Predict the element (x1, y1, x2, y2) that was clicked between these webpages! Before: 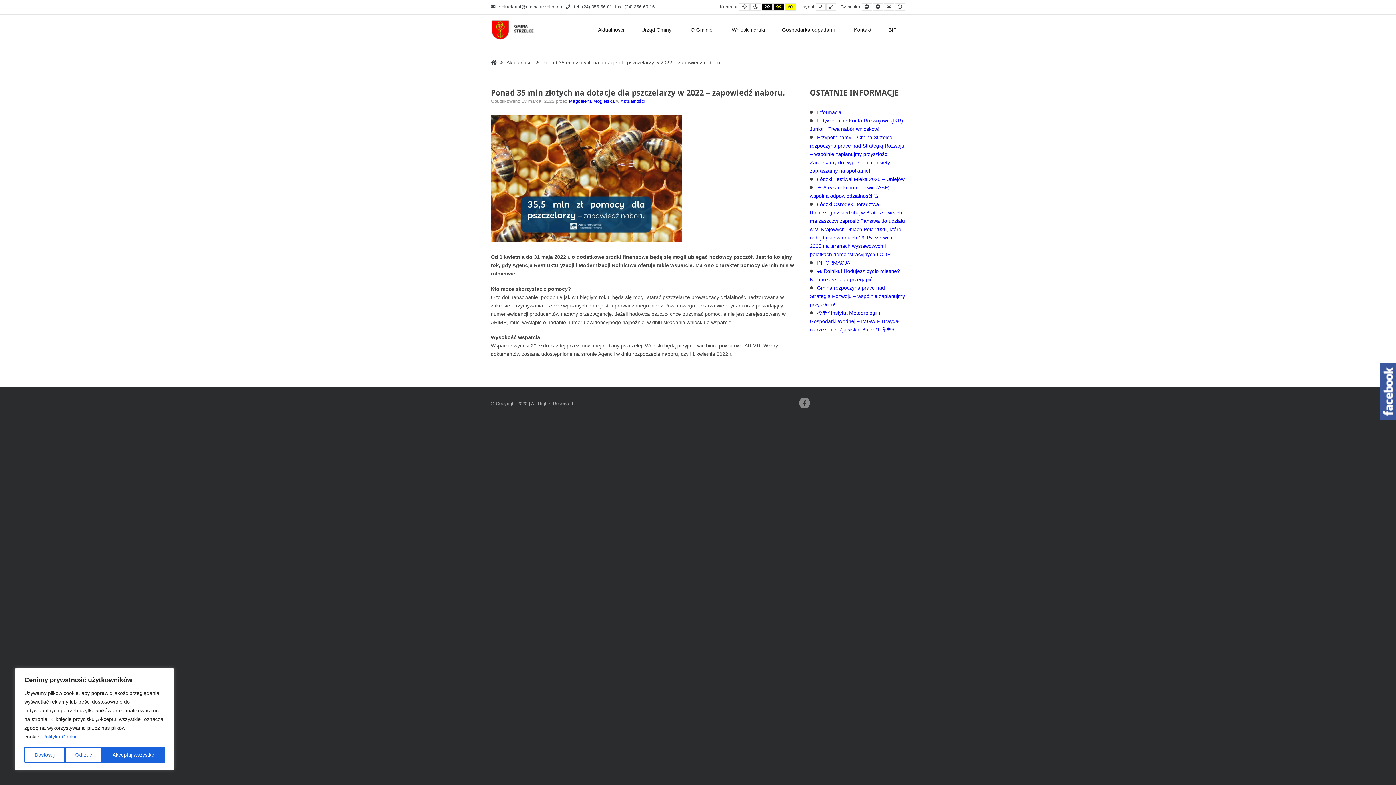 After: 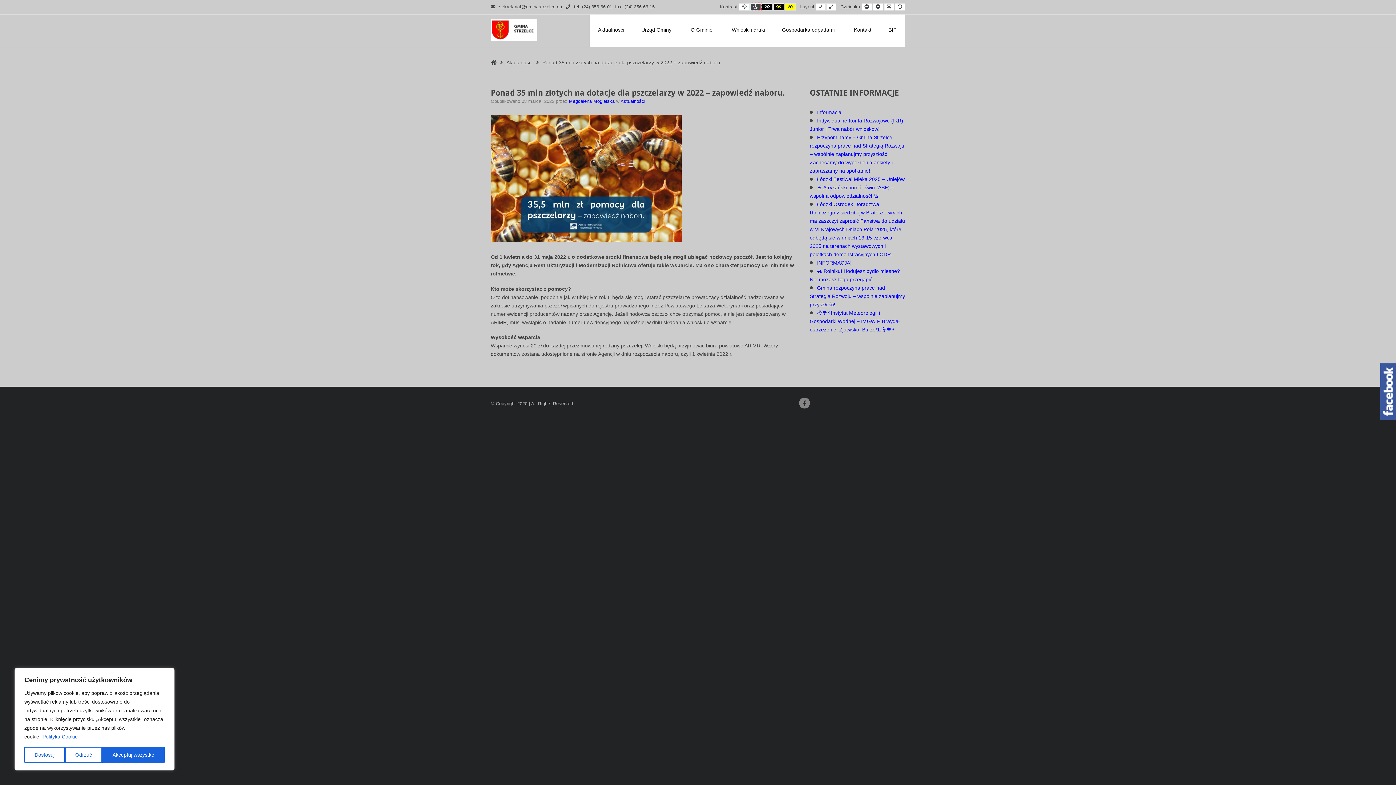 Action: bbox: (750, 3, 761, 10) label: Night contrast